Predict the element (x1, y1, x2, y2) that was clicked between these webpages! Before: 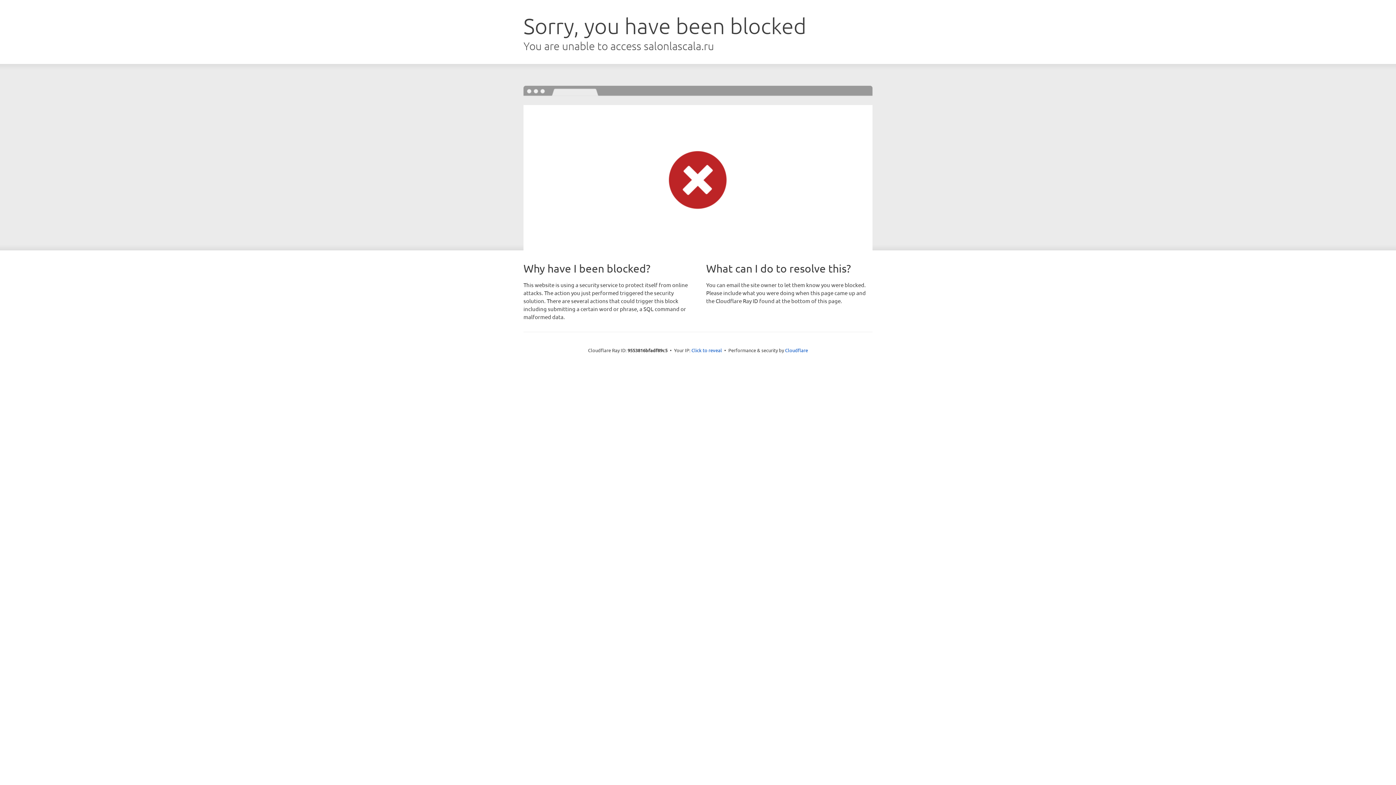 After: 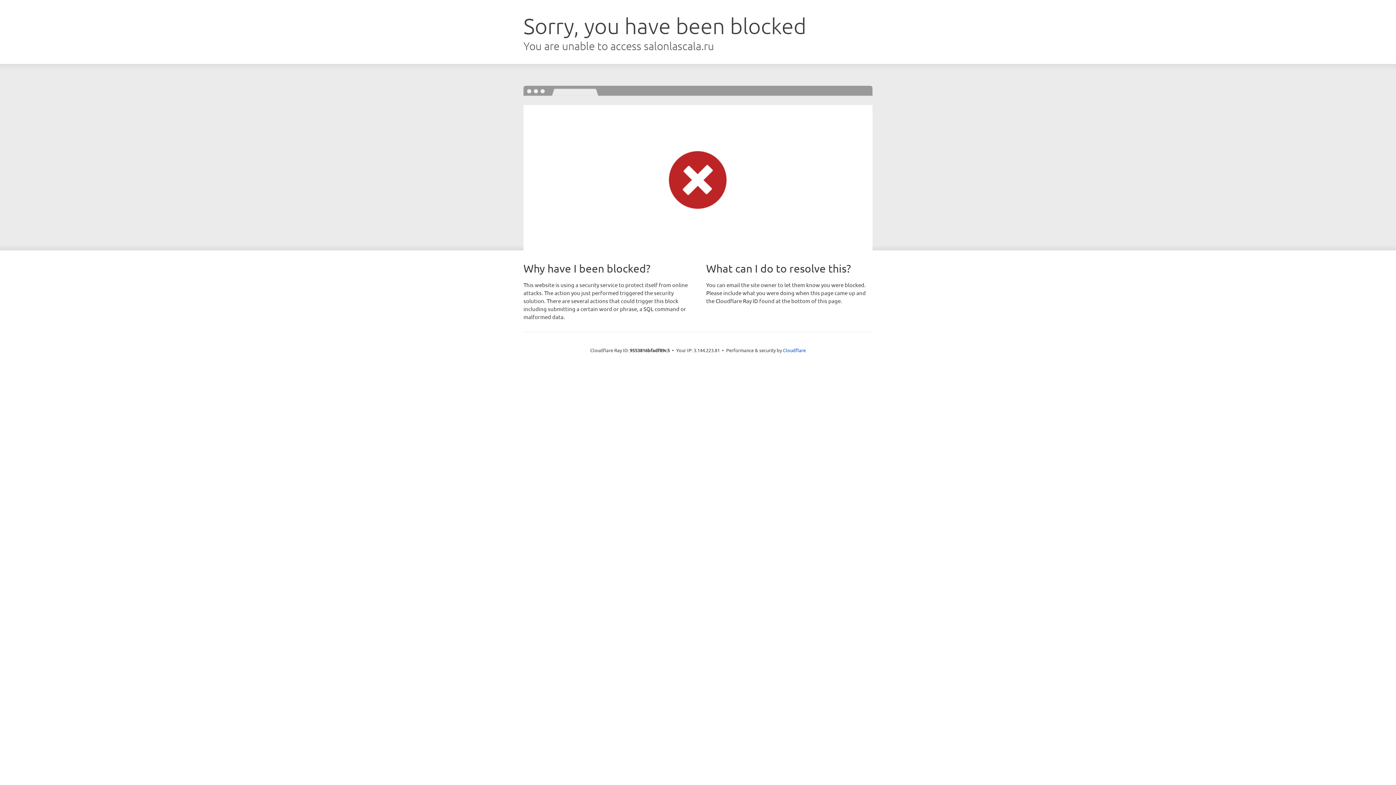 Action: label: Click to reveal bbox: (691, 346, 722, 353)